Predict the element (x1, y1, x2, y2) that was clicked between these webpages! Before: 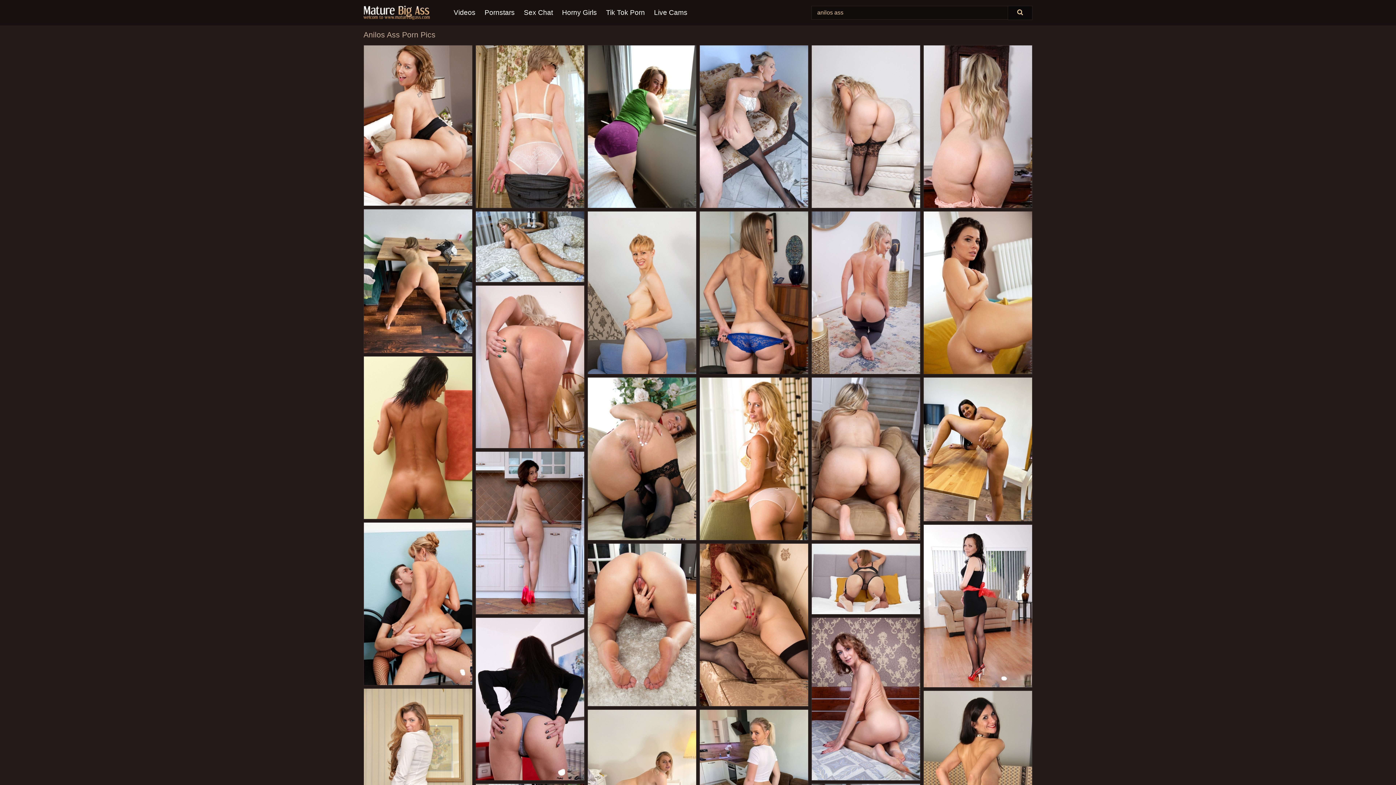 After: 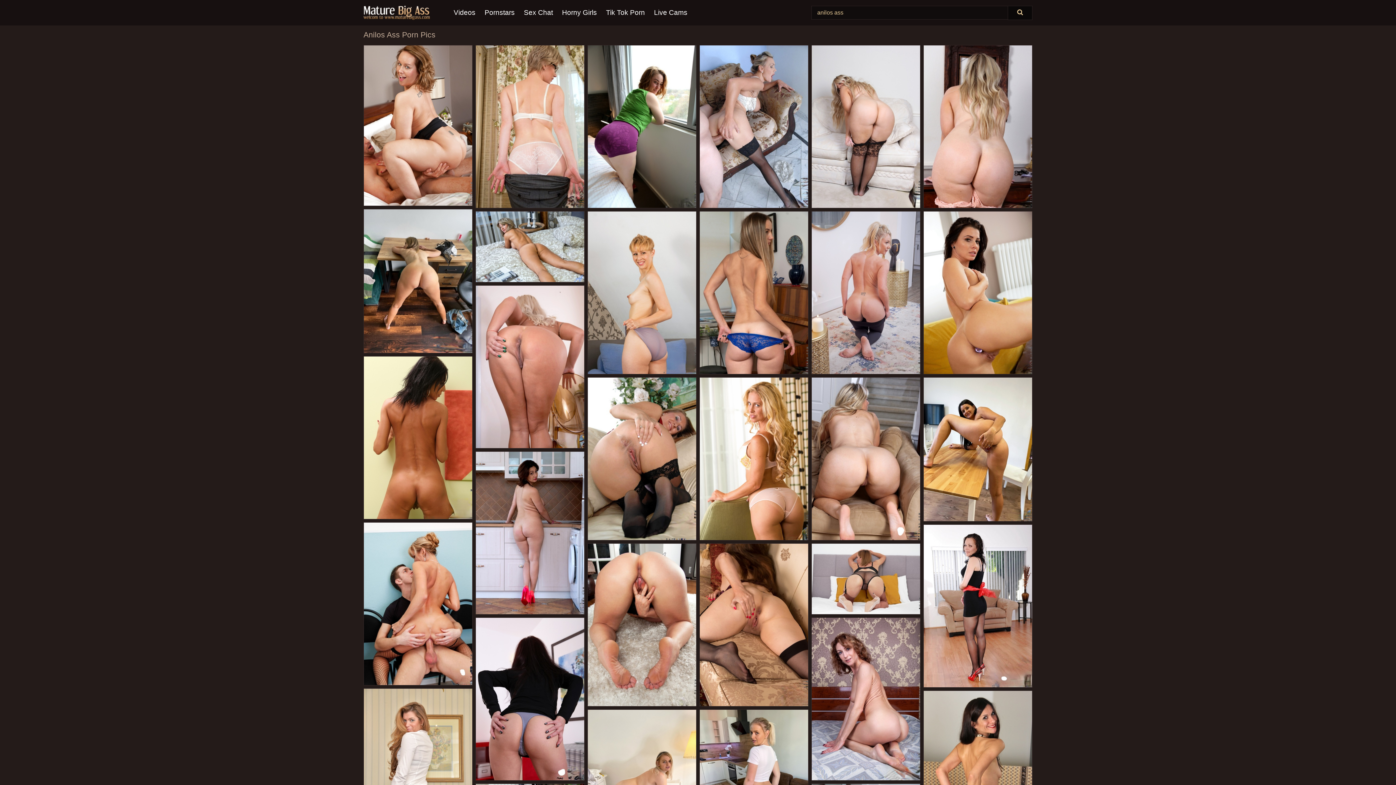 Action: bbox: (476, 211, 584, 282)